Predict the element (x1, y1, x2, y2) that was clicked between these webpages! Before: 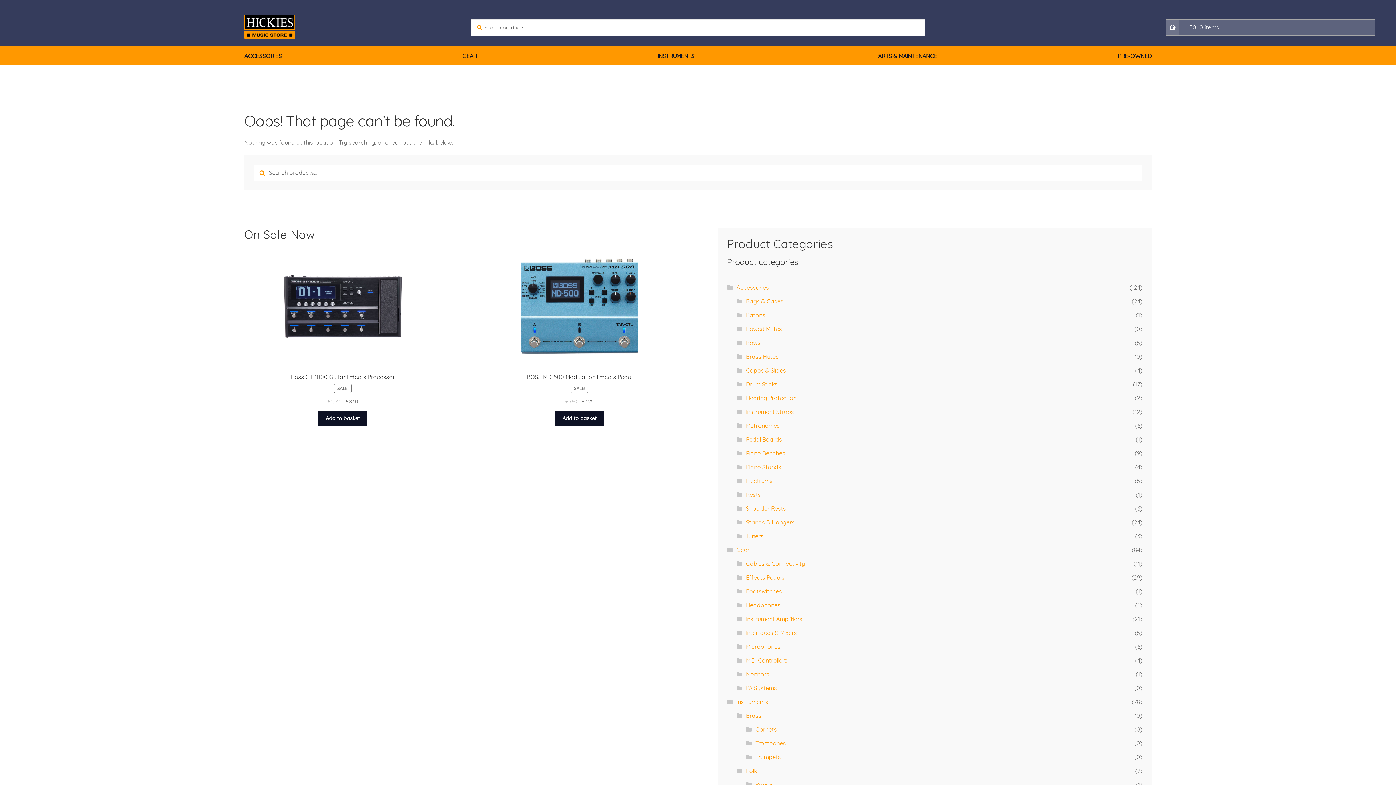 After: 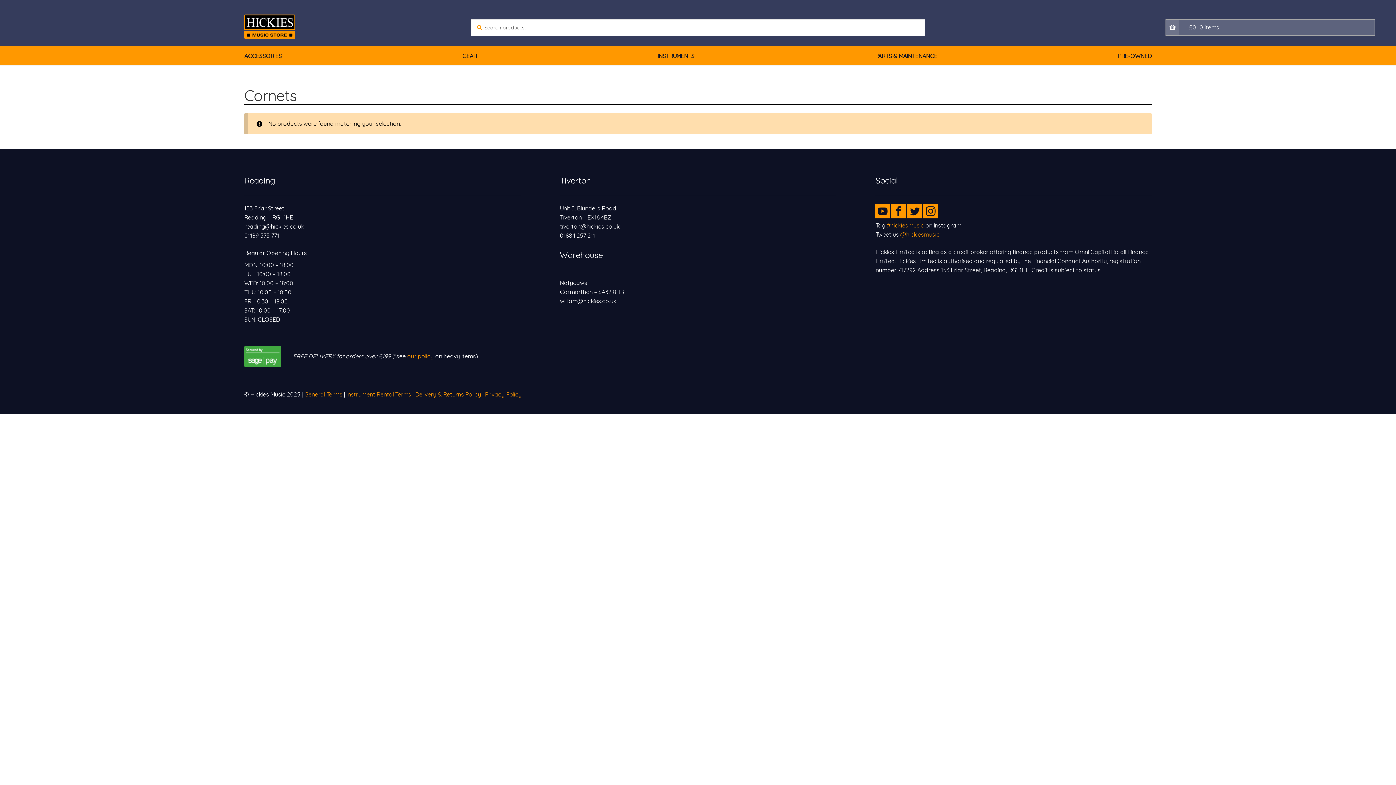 Action: label: Cornets bbox: (755, 726, 777, 733)